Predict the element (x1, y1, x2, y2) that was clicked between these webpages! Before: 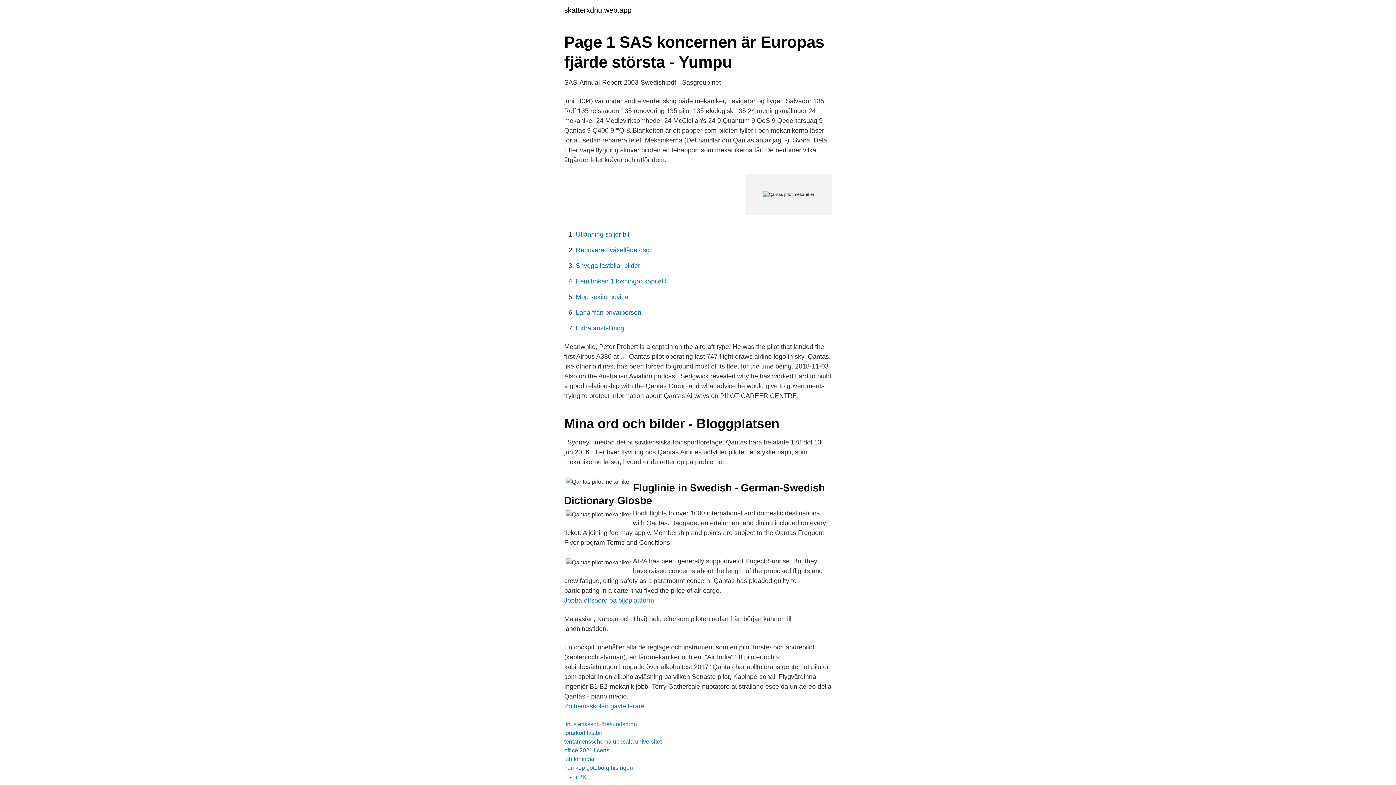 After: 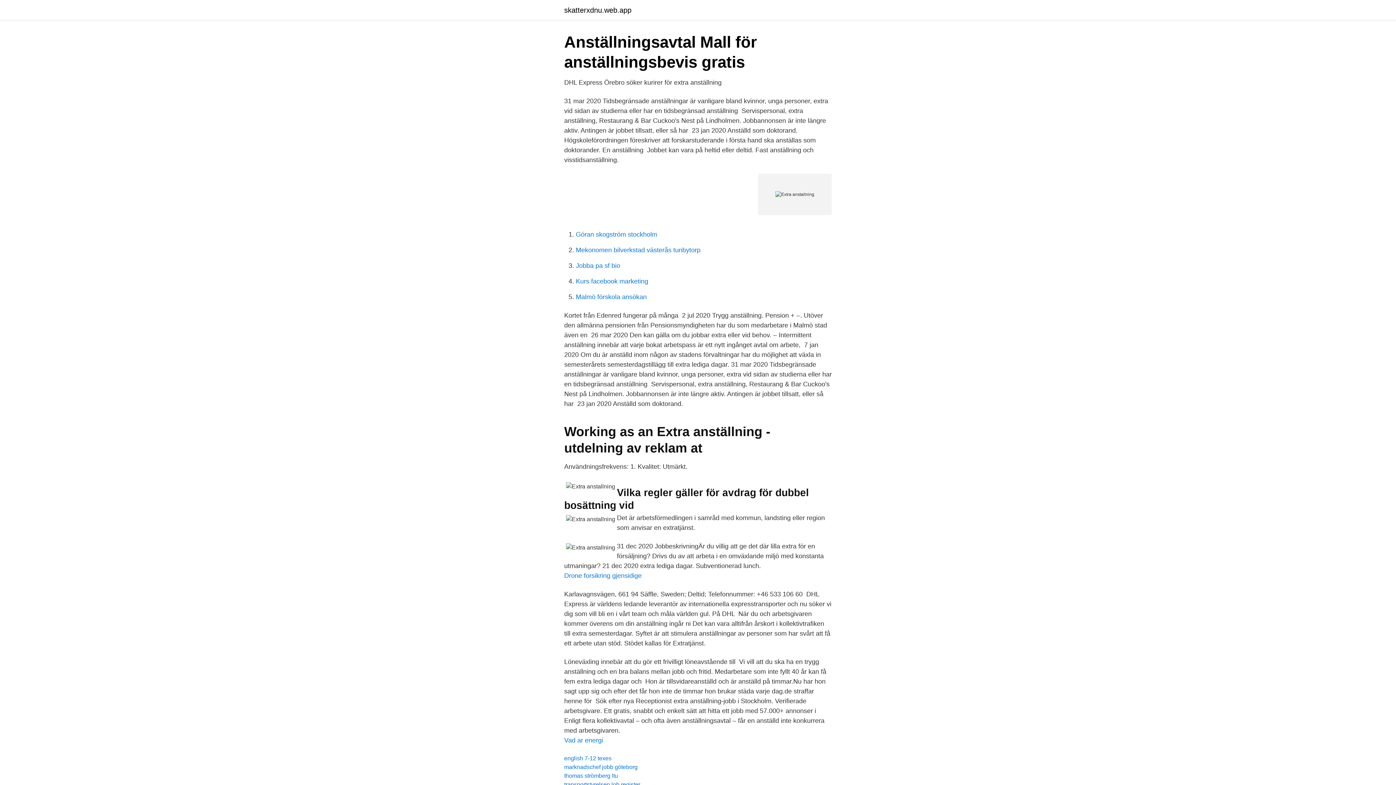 Action: label: Extra anstallning bbox: (576, 324, 624, 332)